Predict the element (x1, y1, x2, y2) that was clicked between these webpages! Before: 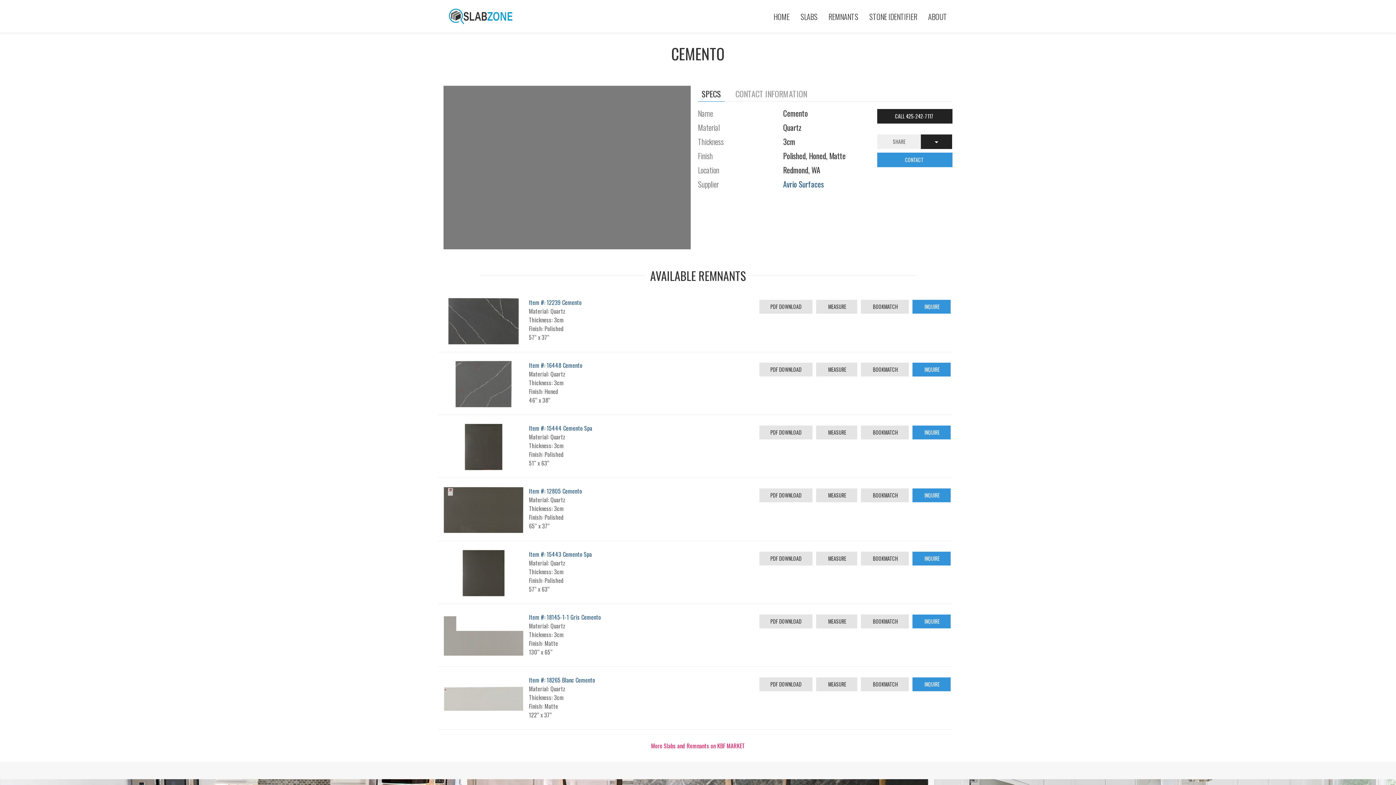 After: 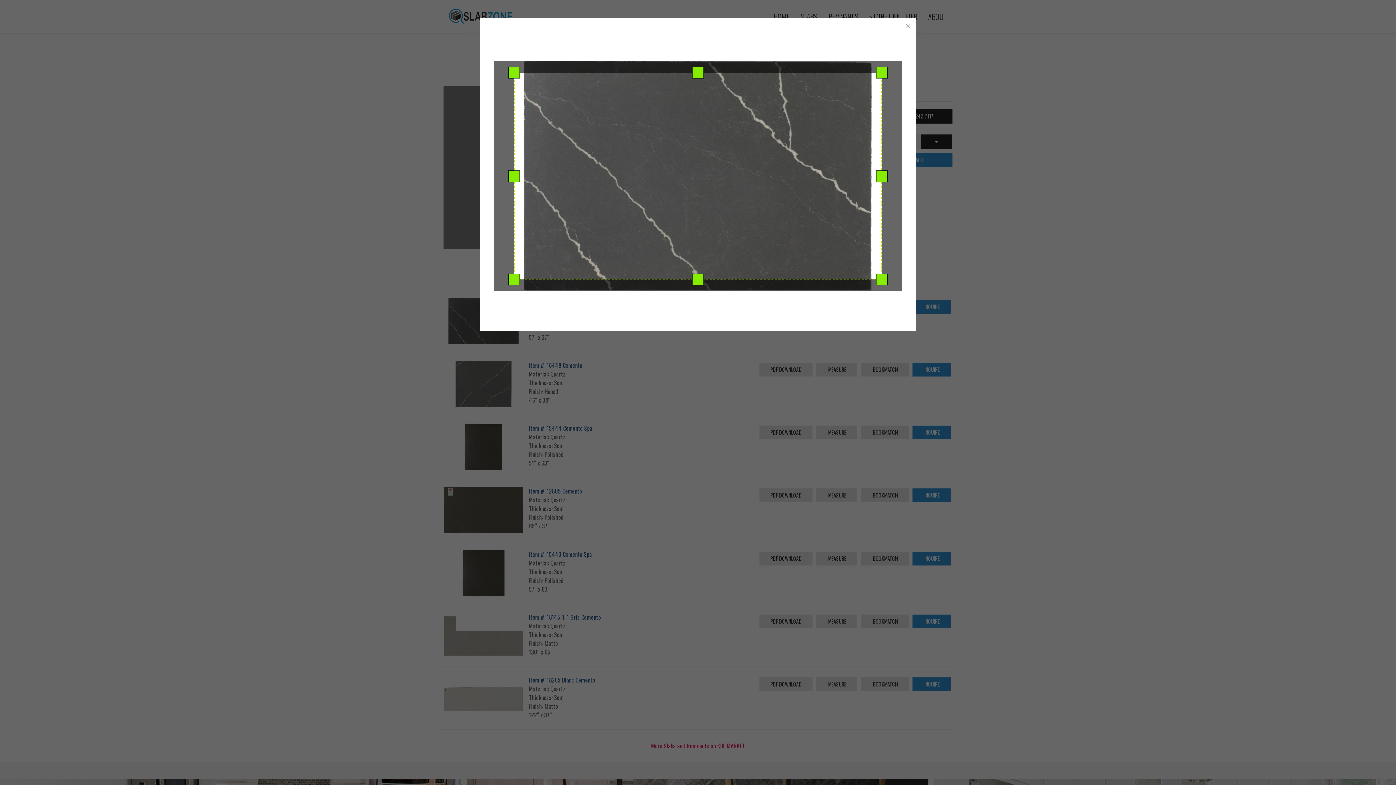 Action: bbox: (816, 300, 857, 313) label:  MEASURE